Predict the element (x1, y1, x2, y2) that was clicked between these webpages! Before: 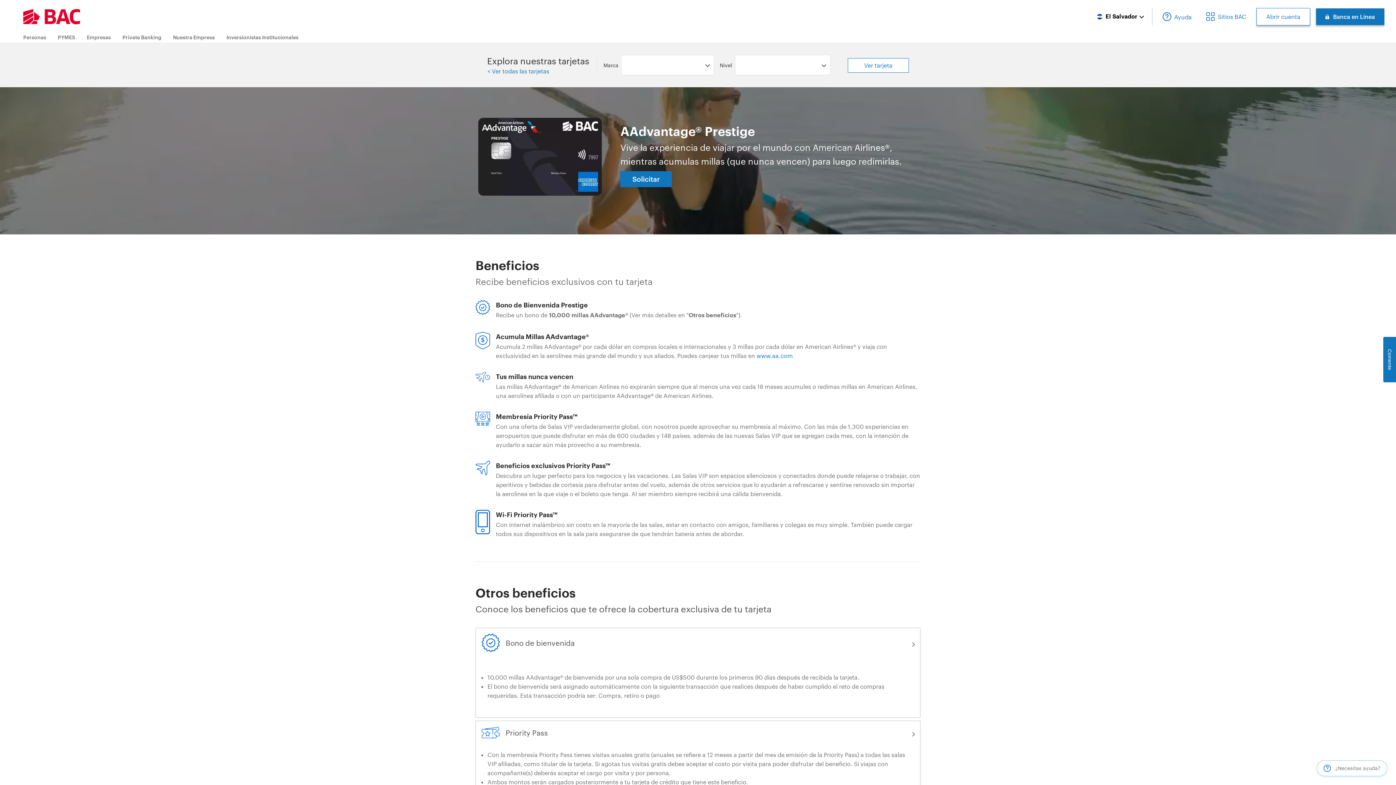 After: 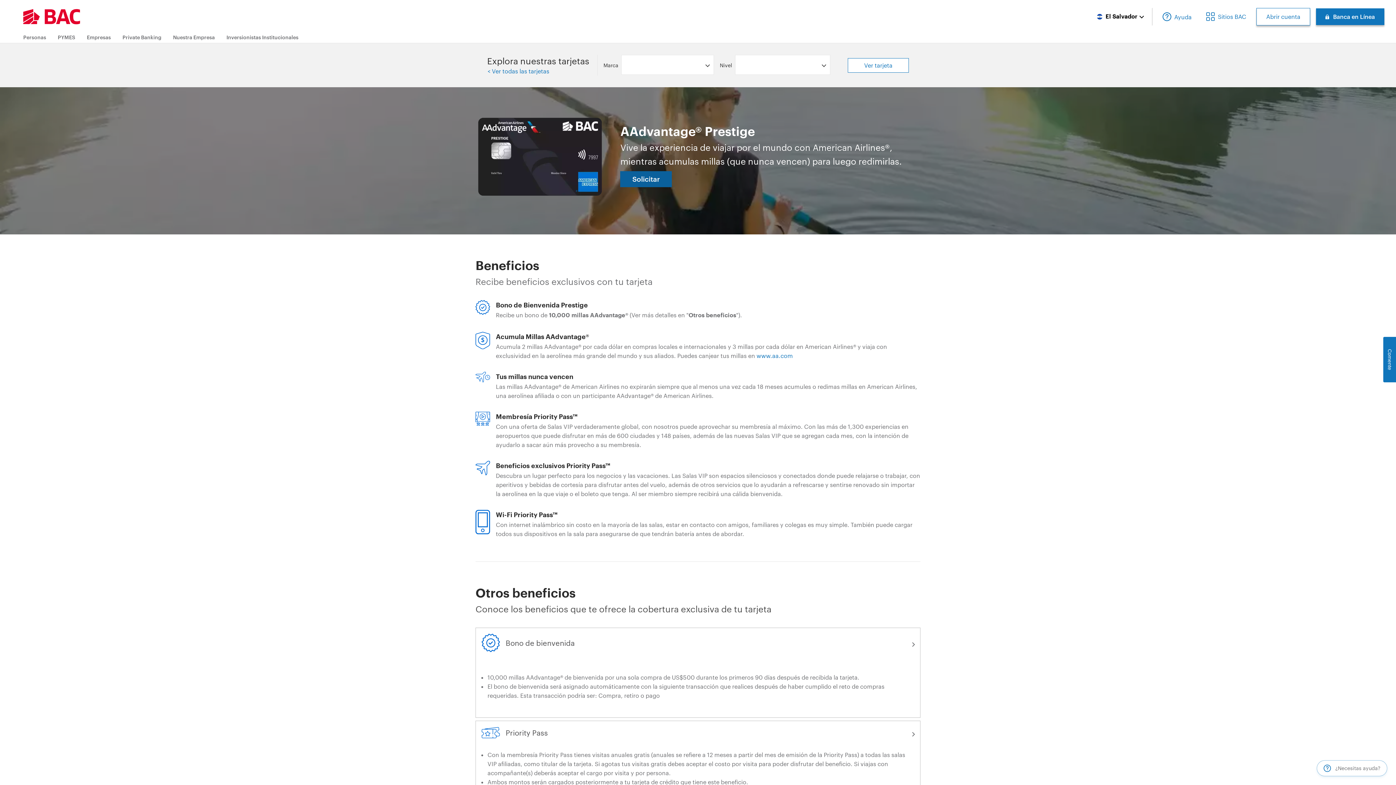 Action: label: Solicitar bbox: (620, 171, 672, 187)